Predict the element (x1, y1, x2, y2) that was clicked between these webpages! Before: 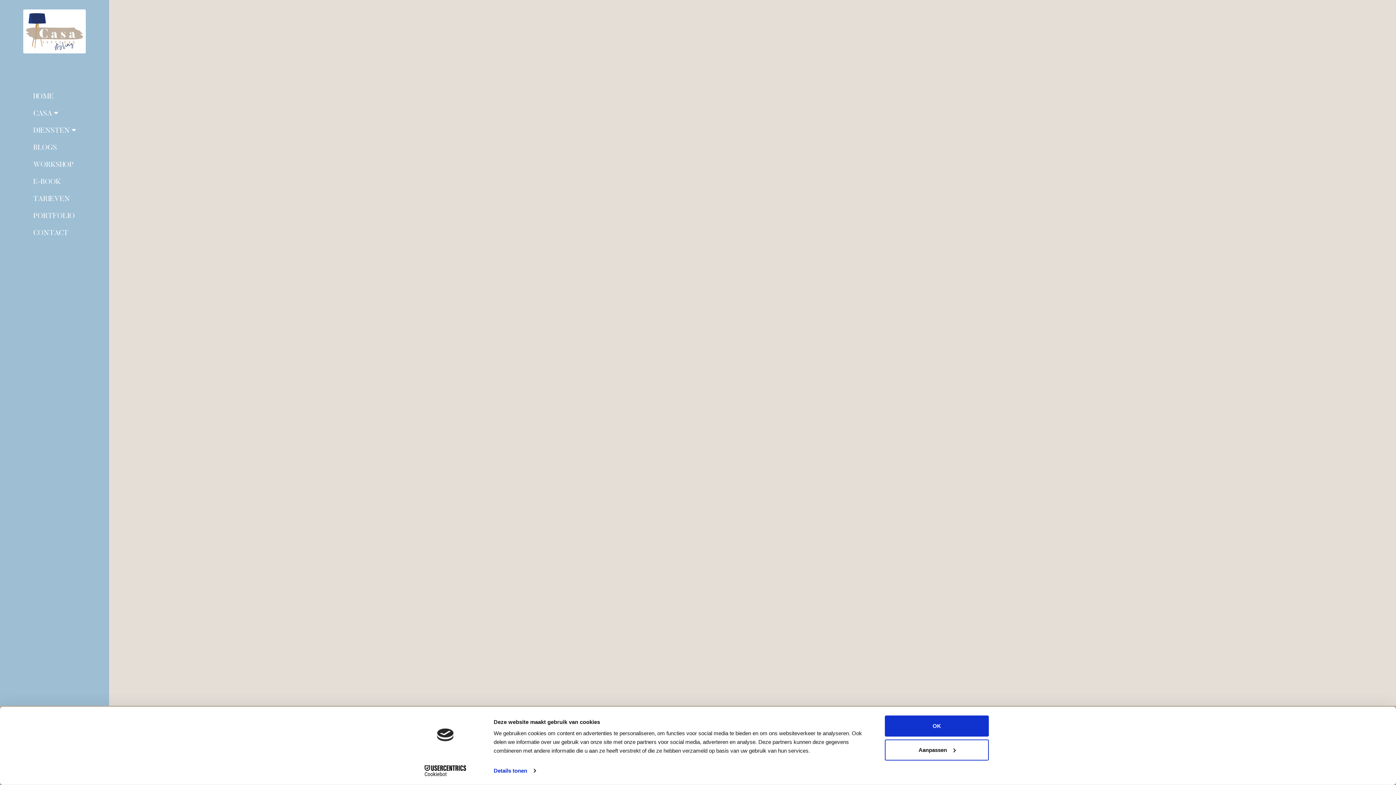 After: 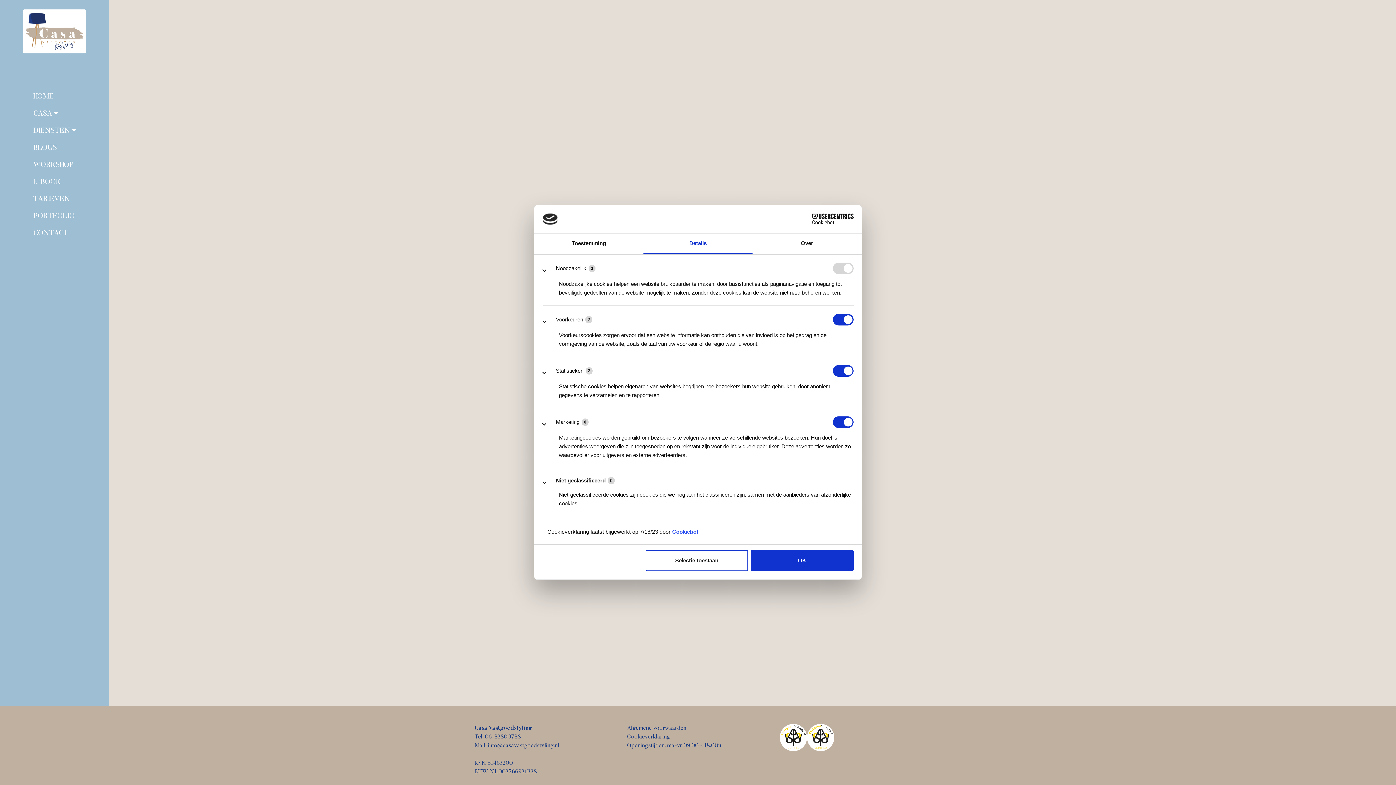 Action: bbox: (493, 765, 535, 776) label: Details tonen